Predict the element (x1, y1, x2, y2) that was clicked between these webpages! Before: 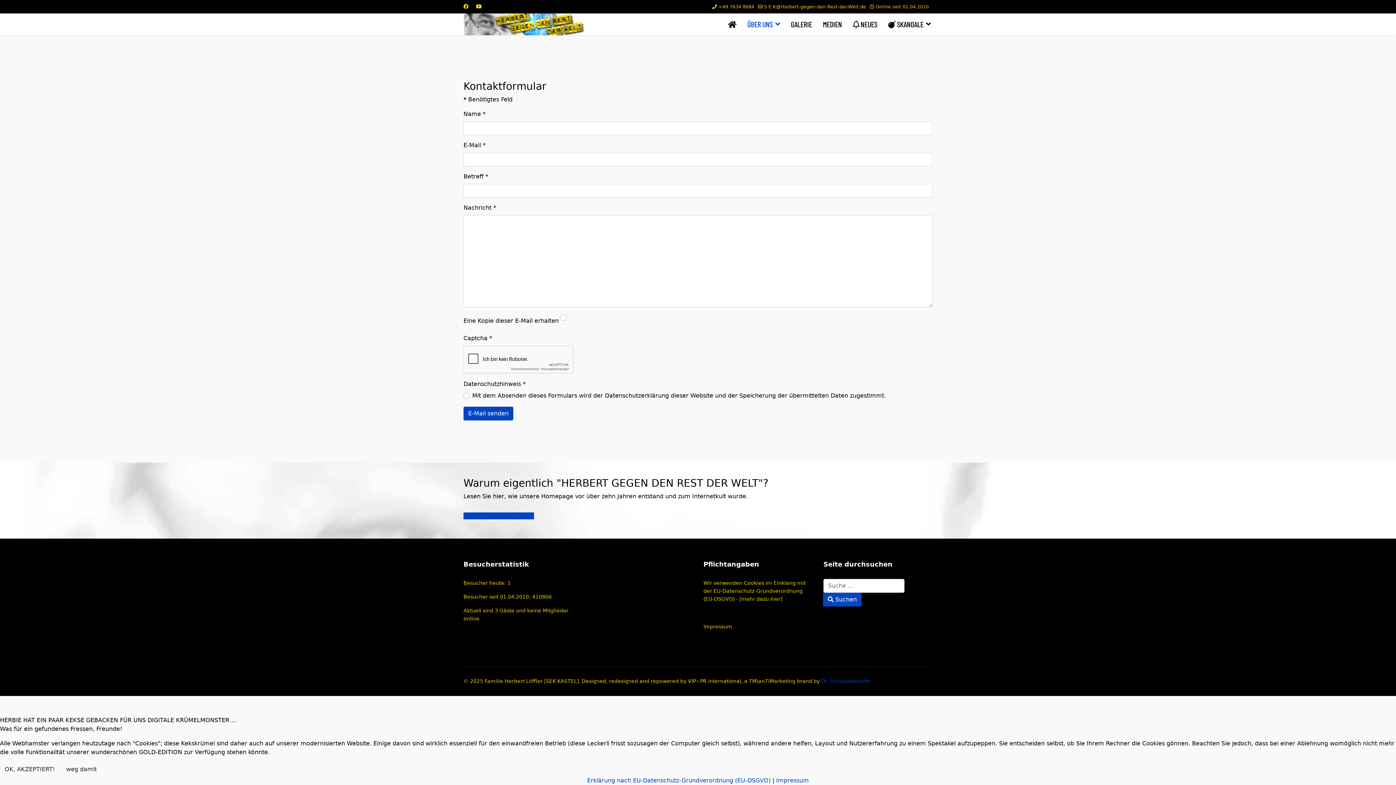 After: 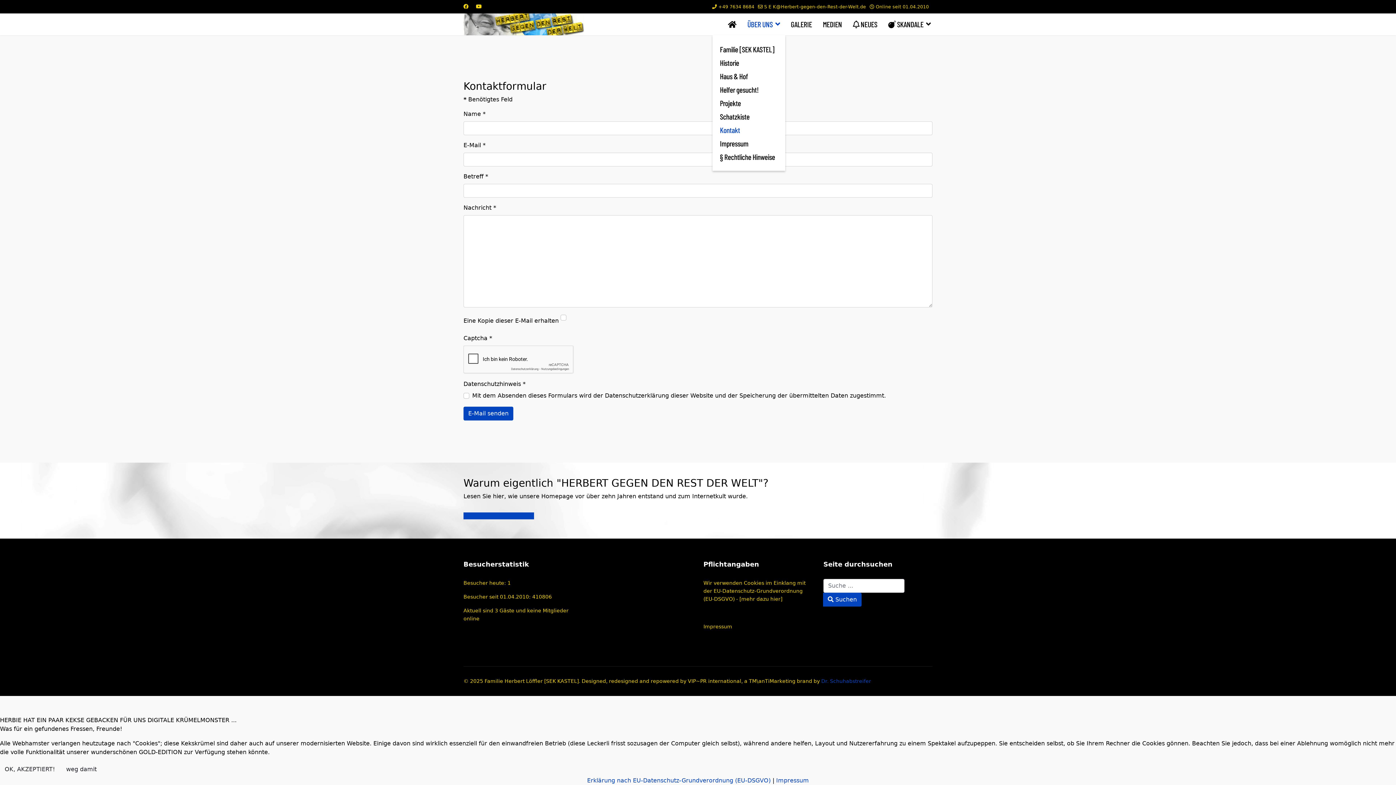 Action: bbox: (742, 13, 785, 35) label: ÜBER UNS